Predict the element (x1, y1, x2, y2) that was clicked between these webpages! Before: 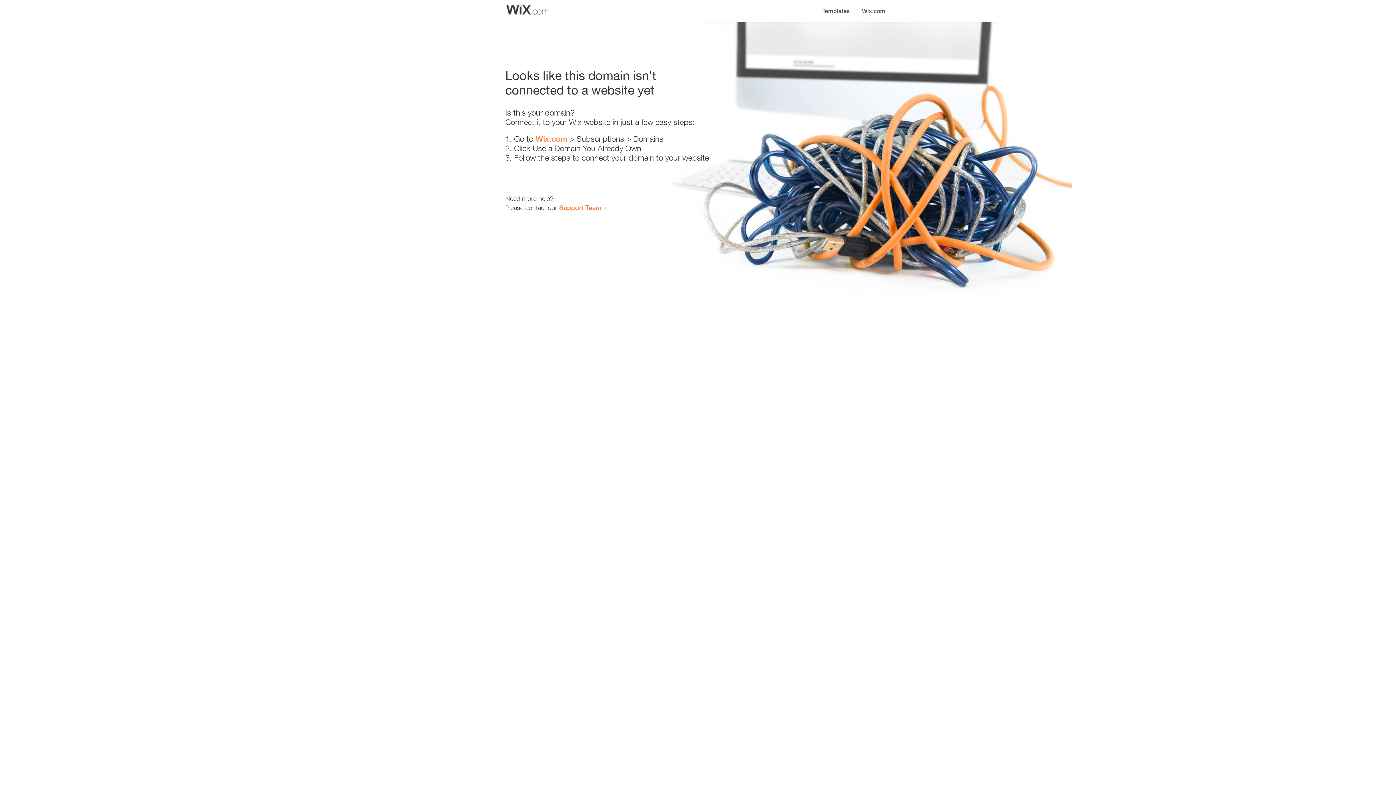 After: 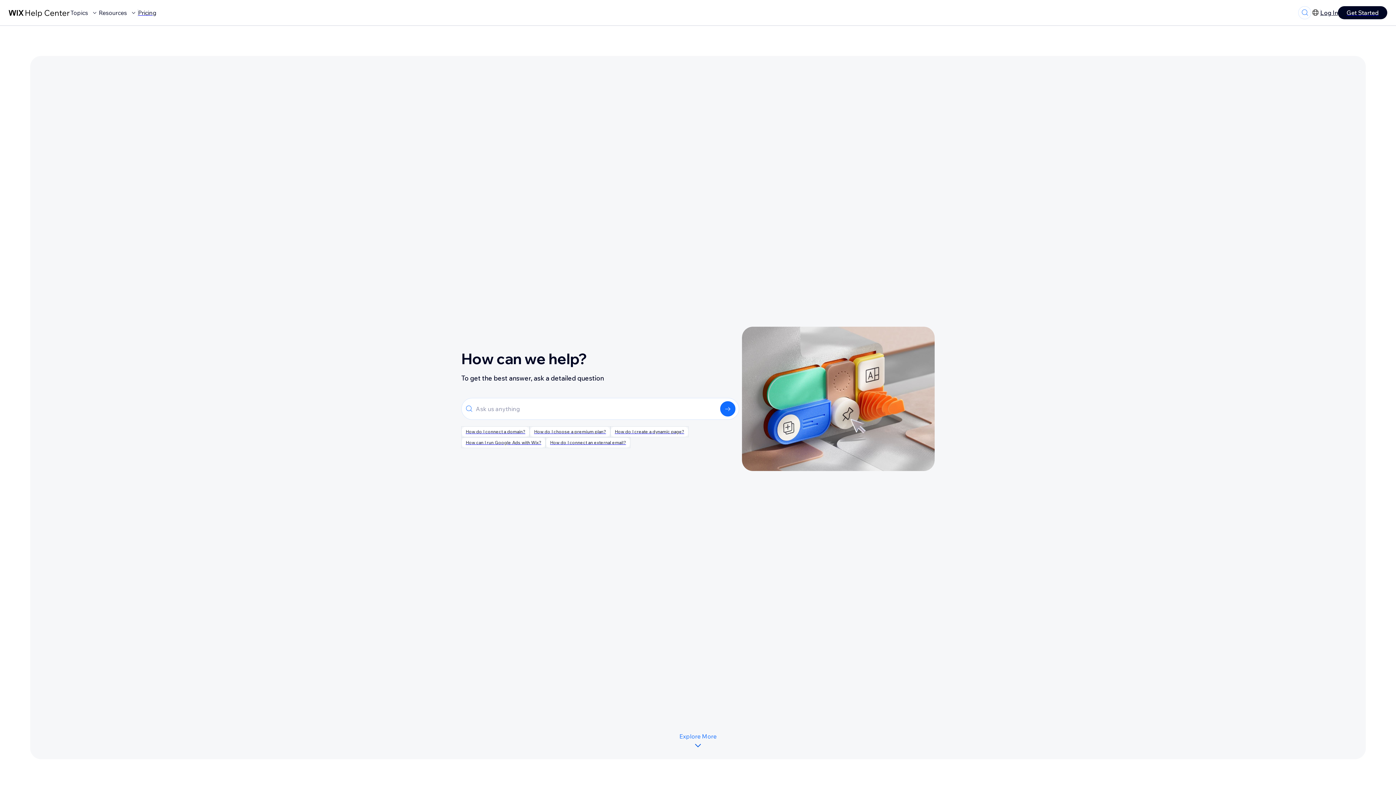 Action: label: Support Team bbox: (559, 203, 601, 211)